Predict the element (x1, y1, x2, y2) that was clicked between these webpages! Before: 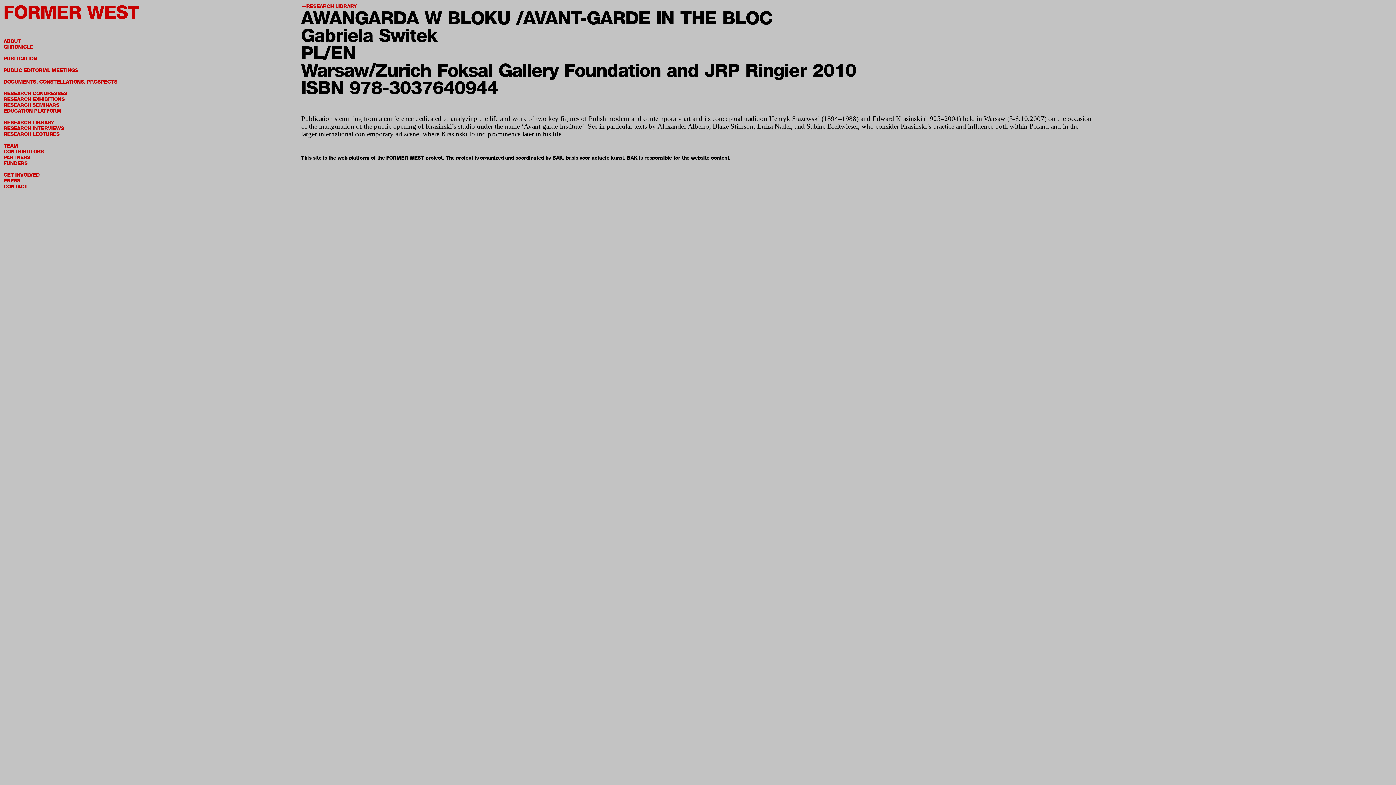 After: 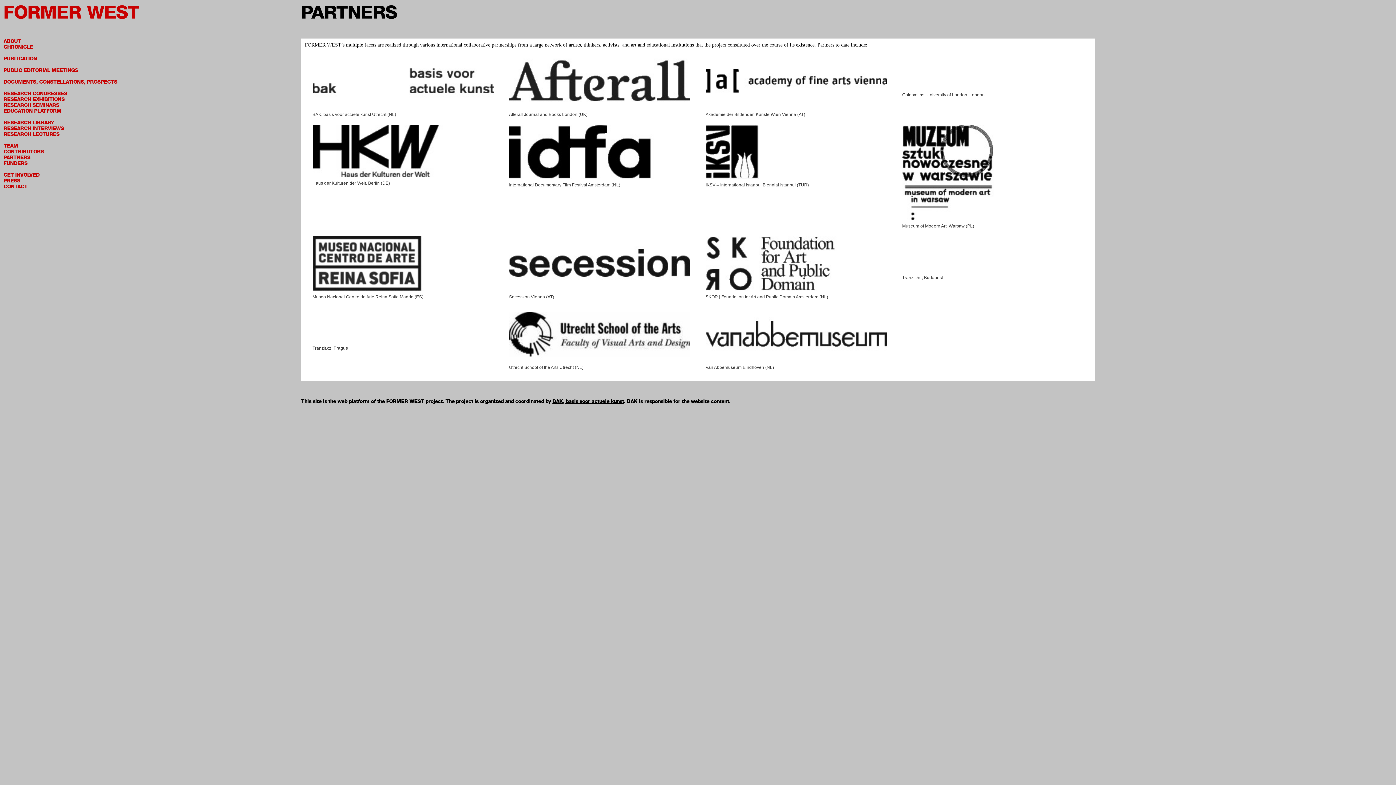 Action: label: PARTNERS bbox: (3, 154, 30, 160)